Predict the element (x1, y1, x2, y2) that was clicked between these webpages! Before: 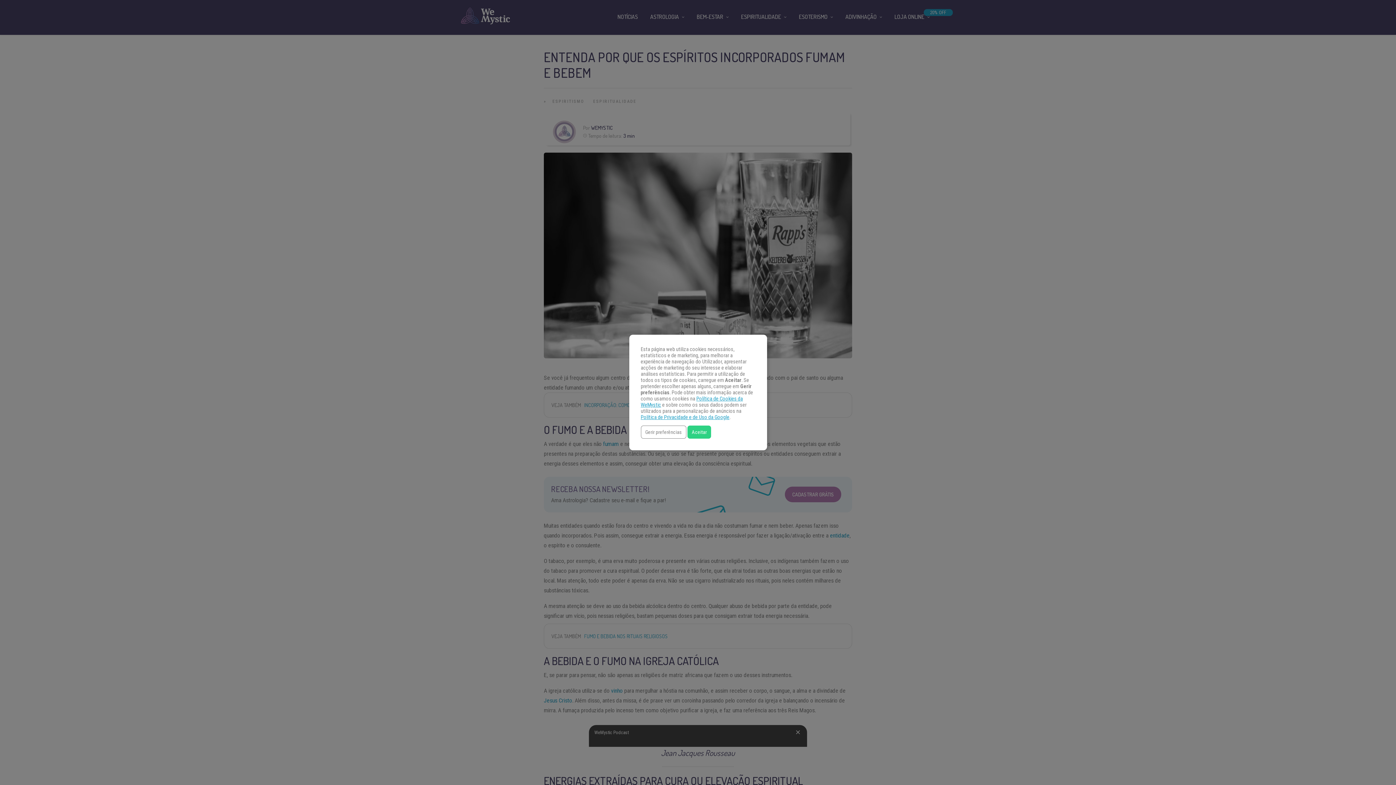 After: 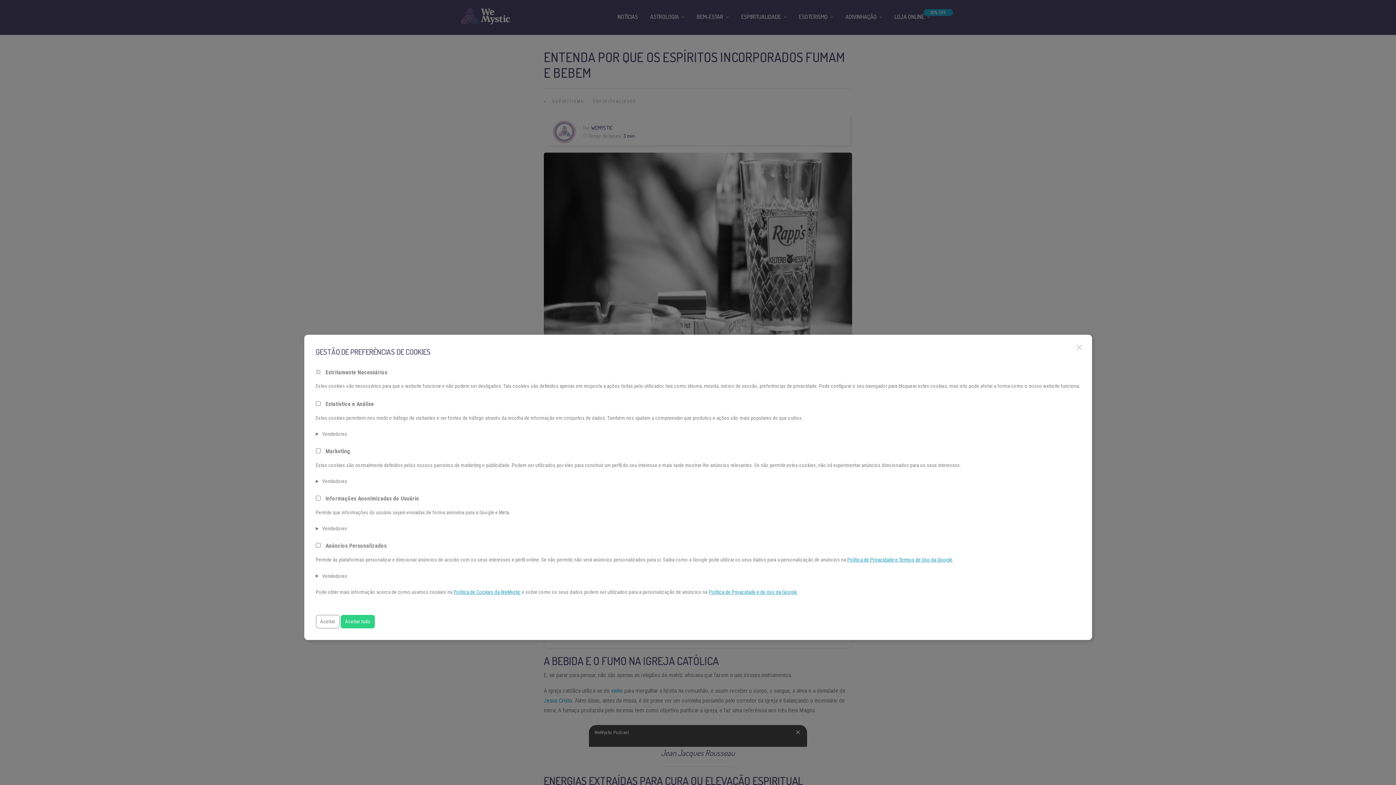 Action: bbox: (640, 425, 686, 439) label: Gerir preferências